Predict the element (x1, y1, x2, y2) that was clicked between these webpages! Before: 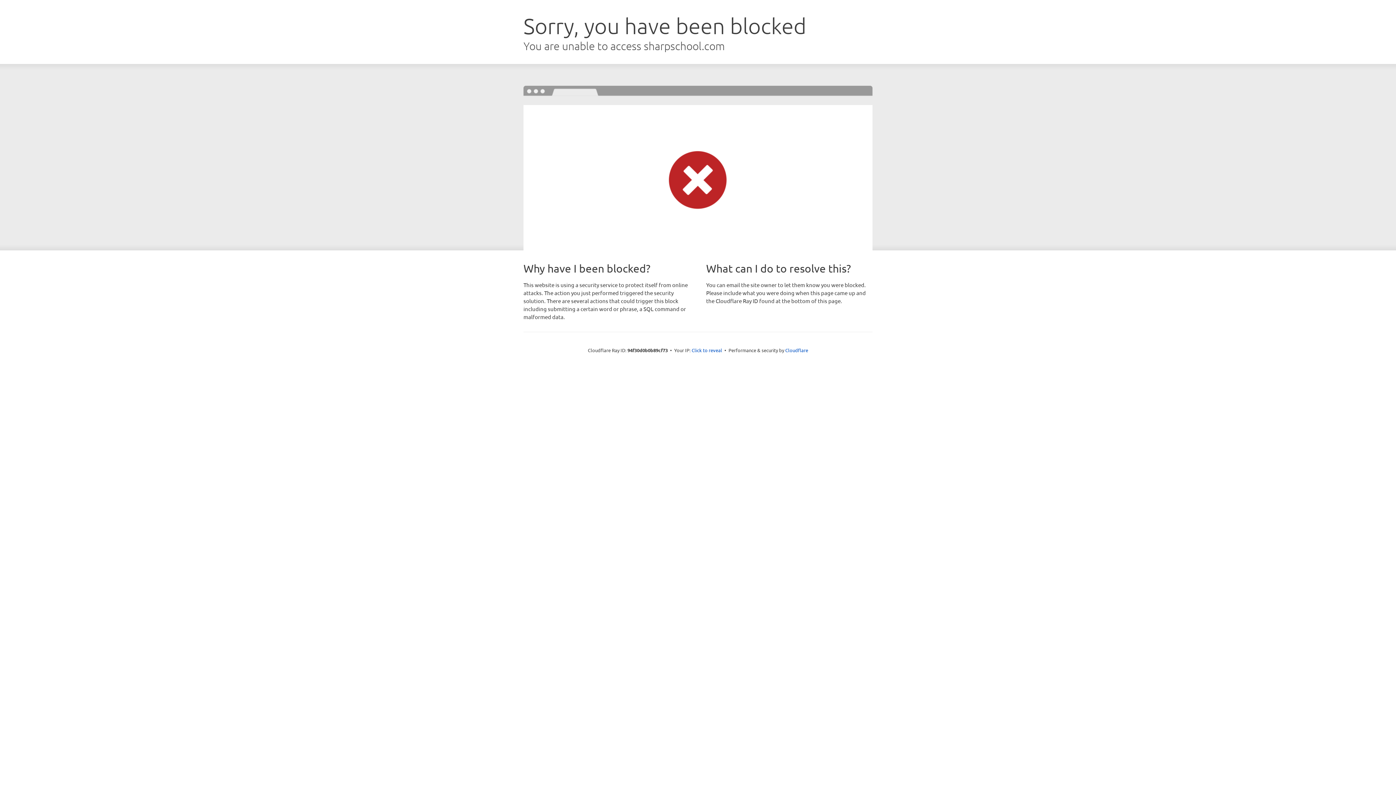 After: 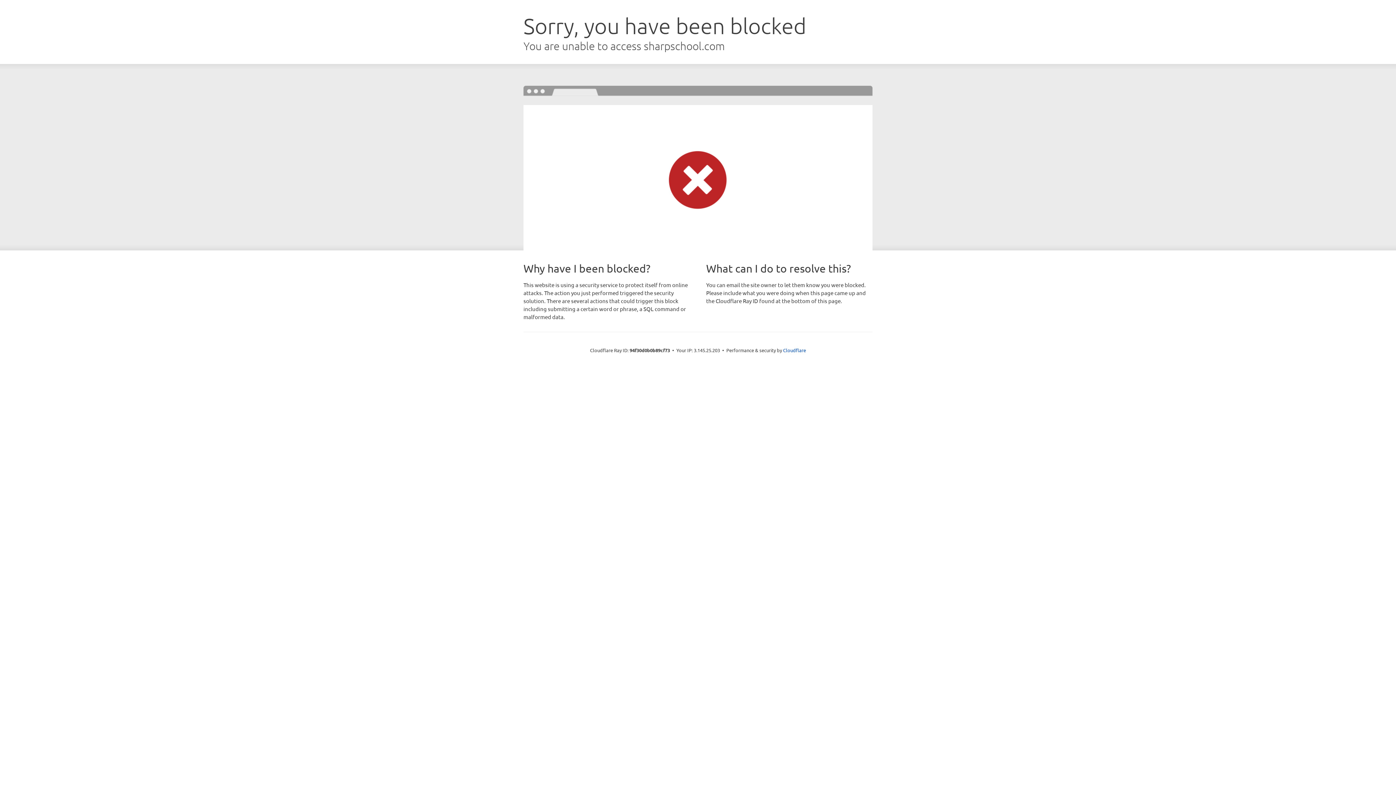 Action: label: Click to reveal bbox: (691, 346, 722, 353)